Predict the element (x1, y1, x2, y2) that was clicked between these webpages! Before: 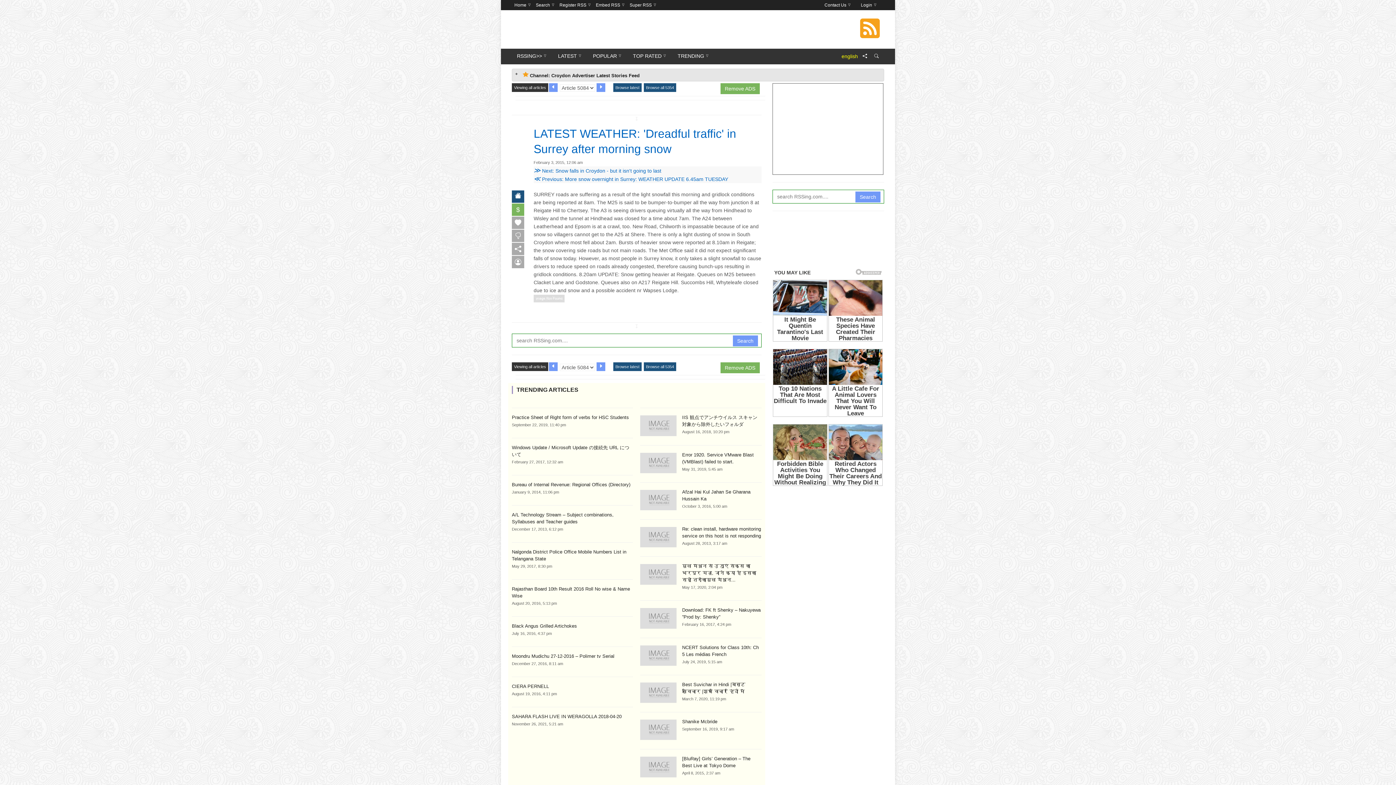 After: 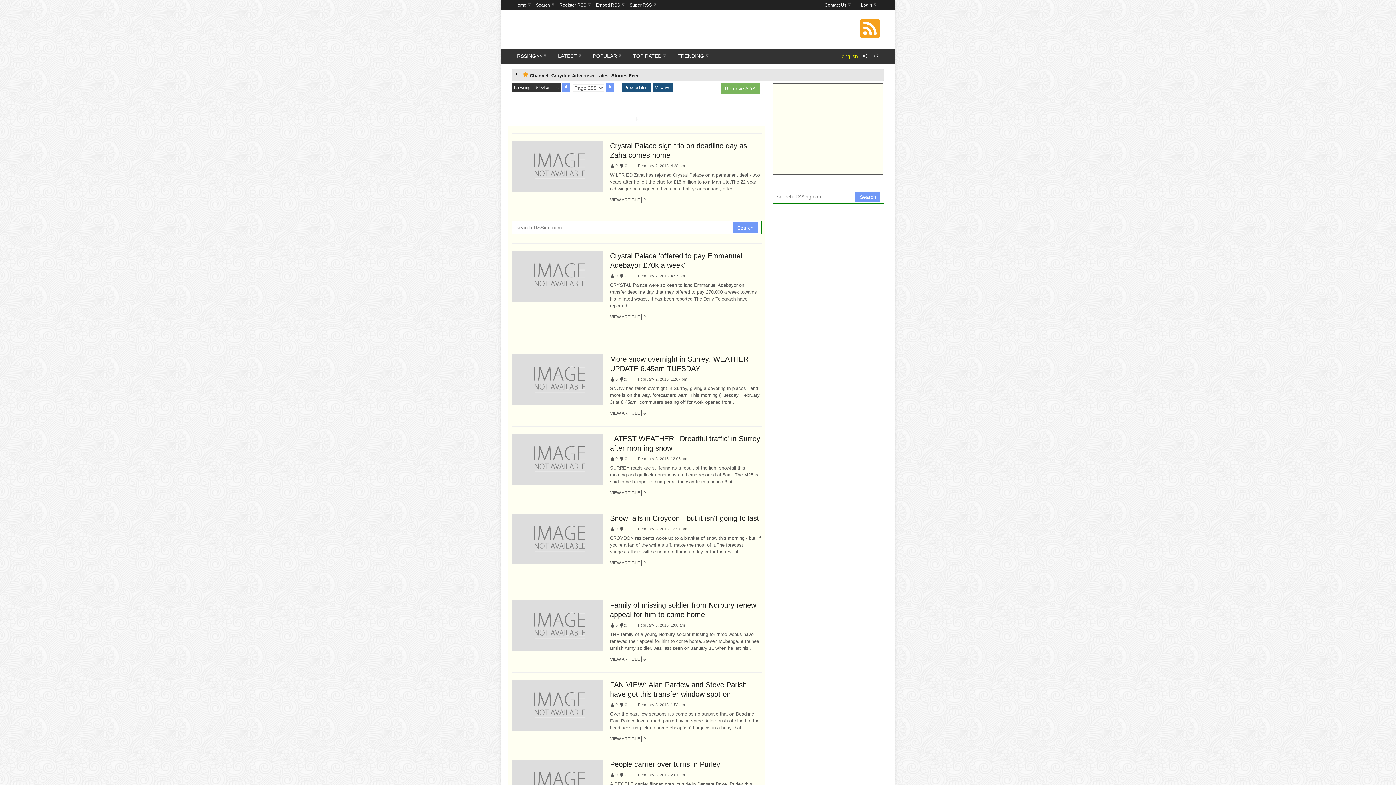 Action: label: Browse all 5354 bbox: (644, 362, 676, 371)